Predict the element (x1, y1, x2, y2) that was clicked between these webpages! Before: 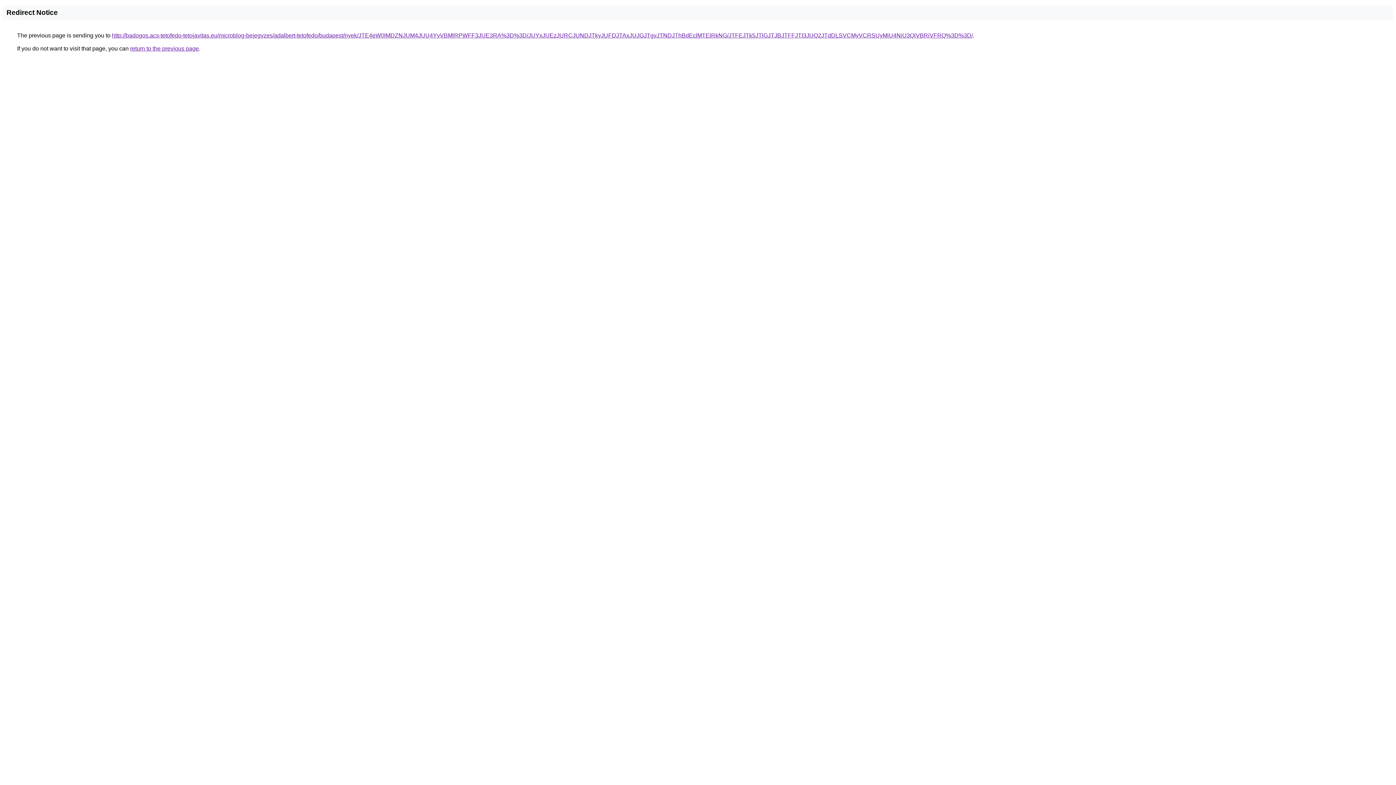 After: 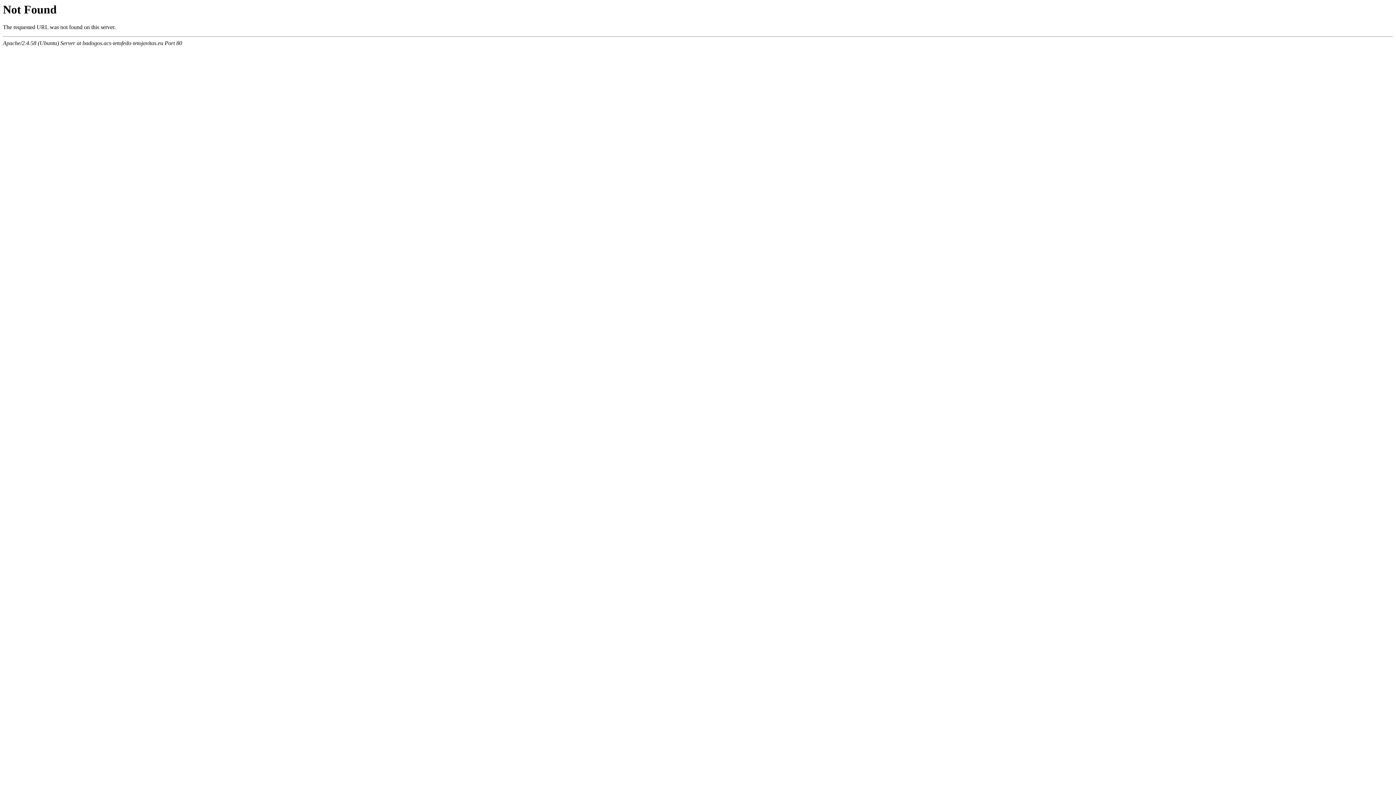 Action: bbox: (112, 32, 973, 38) label: http://badogos.acs-tetofedo-tetojavitas.eu/microblog-bejegyzes/adalbert-tetofedo/budapest/nyek/JTE4eW0lMDZNJUM4JUU4YyVBMlRPWFF3JUE3RA%3D%3D/JUYxJUEzJURCJUNDJTkyJUFDJTAxJUJGJTgyJTNDJThBdEclMTElRkNG/JTFEJTk5JTlGJTJBJTFFJTI3JUQ2JTdDLSVCMyVCRSUyMiU4NiU3QiVBRiVFRQ%3D%3D/